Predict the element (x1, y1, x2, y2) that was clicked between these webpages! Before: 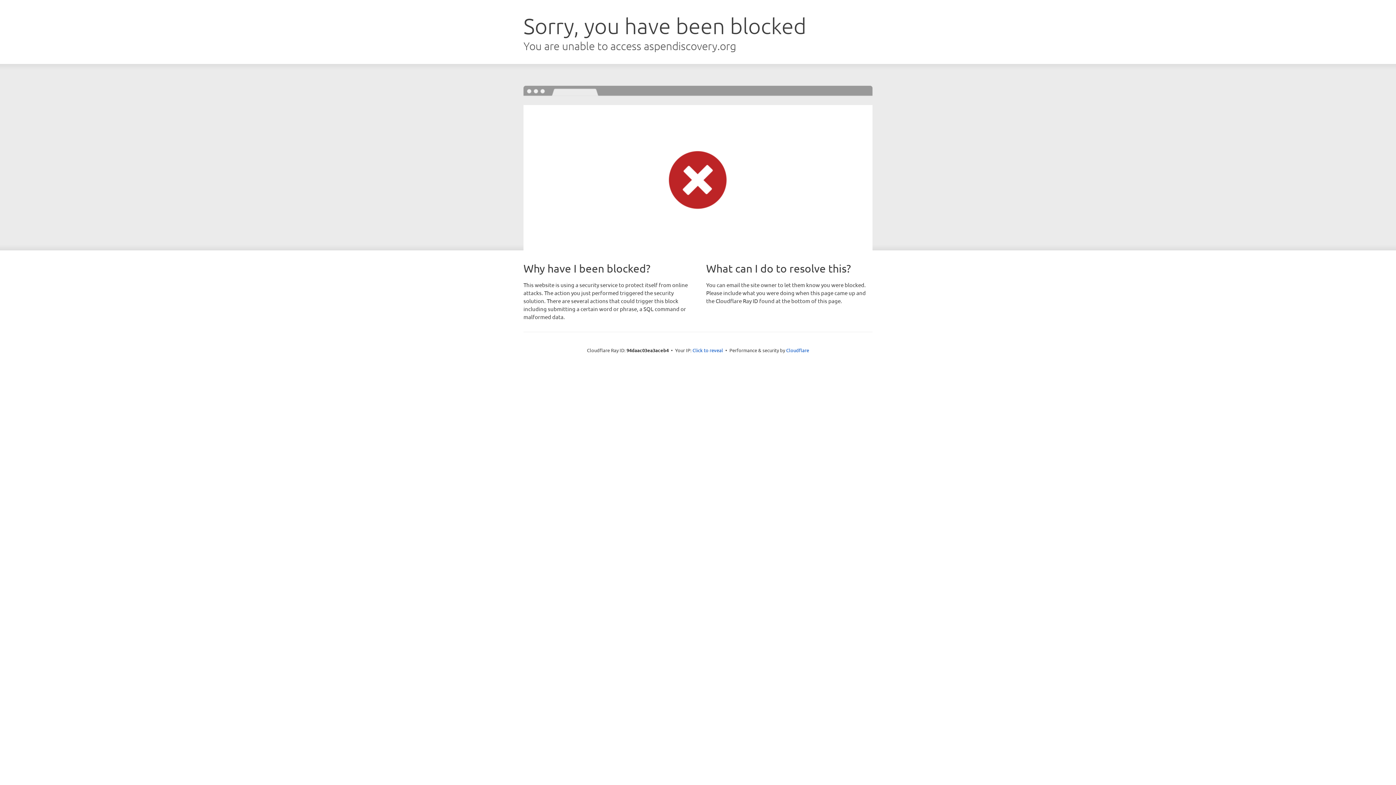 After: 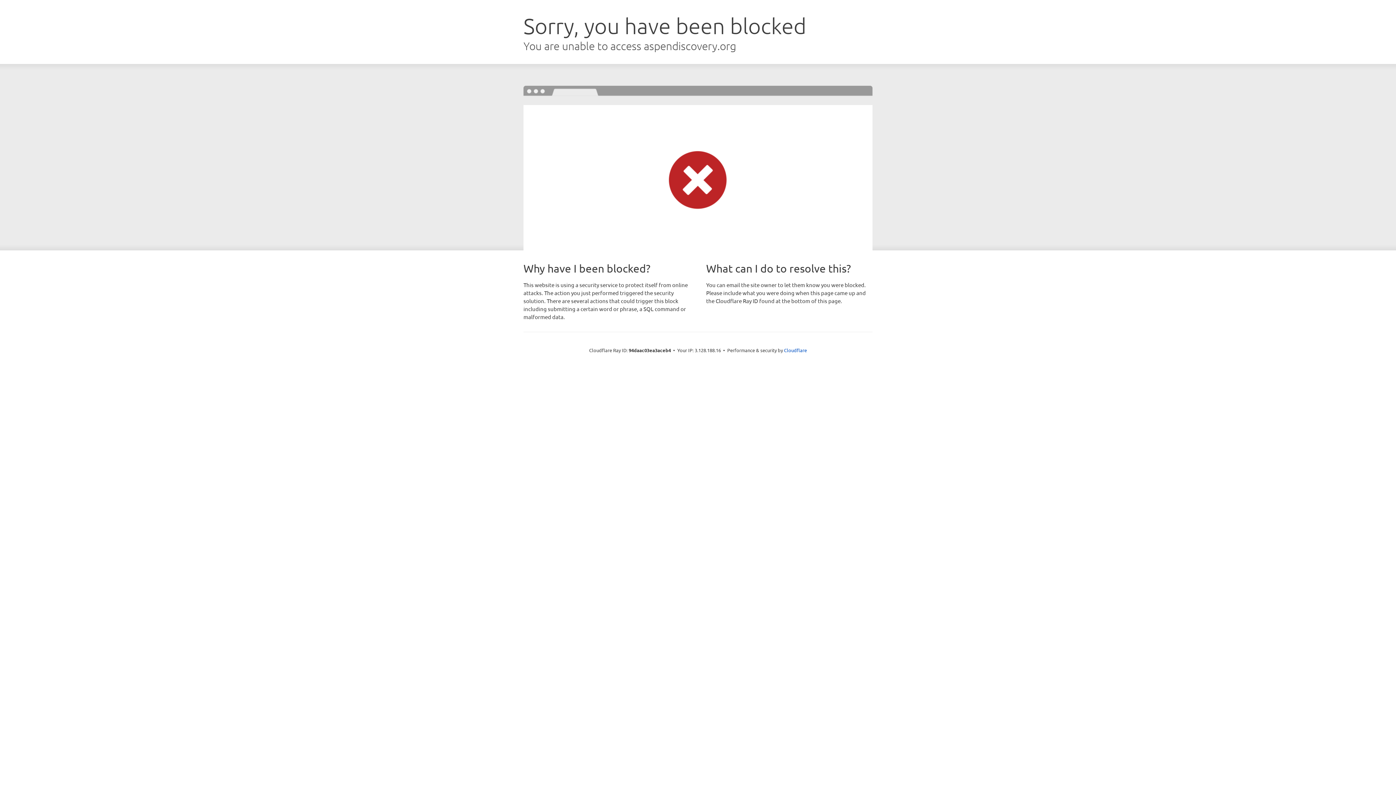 Action: label: Click to reveal bbox: (692, 346, 723, 353)